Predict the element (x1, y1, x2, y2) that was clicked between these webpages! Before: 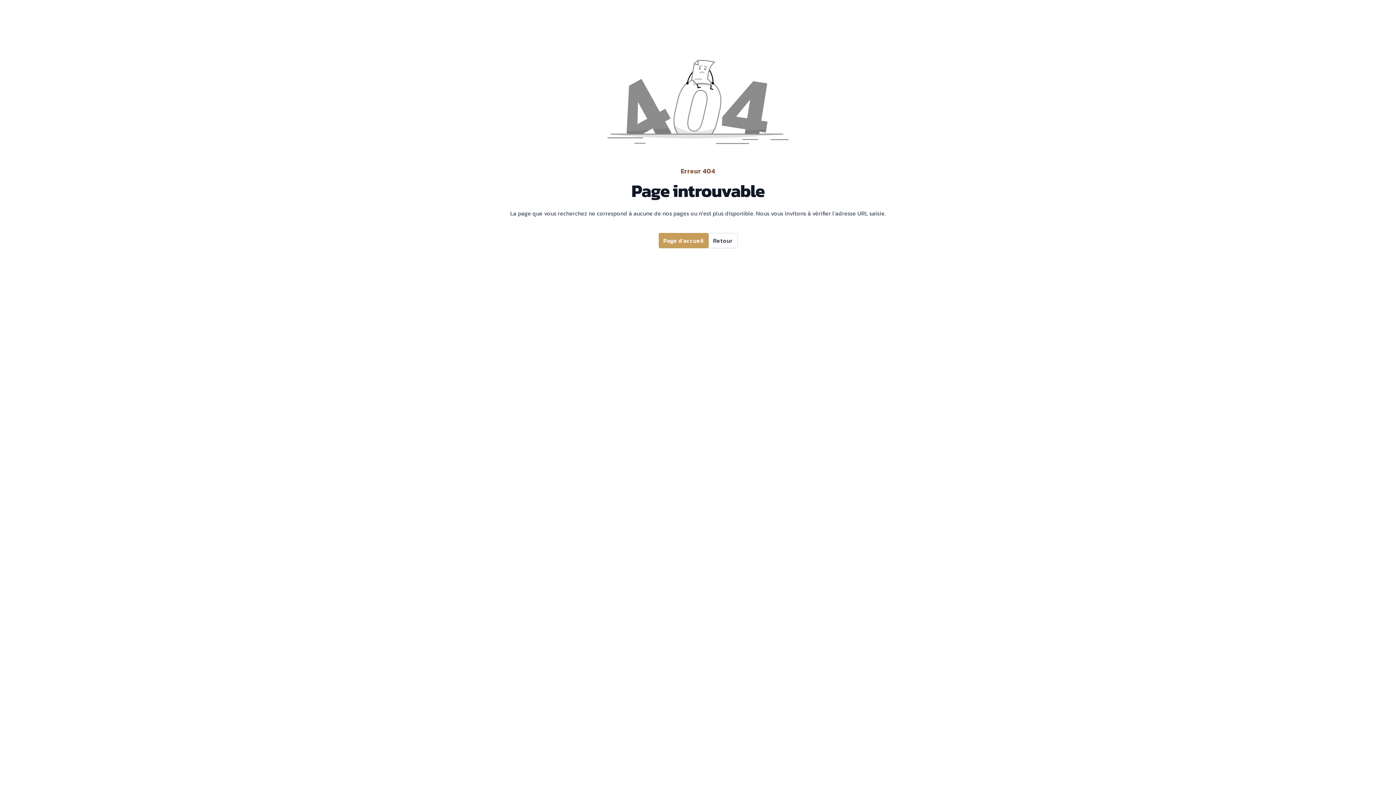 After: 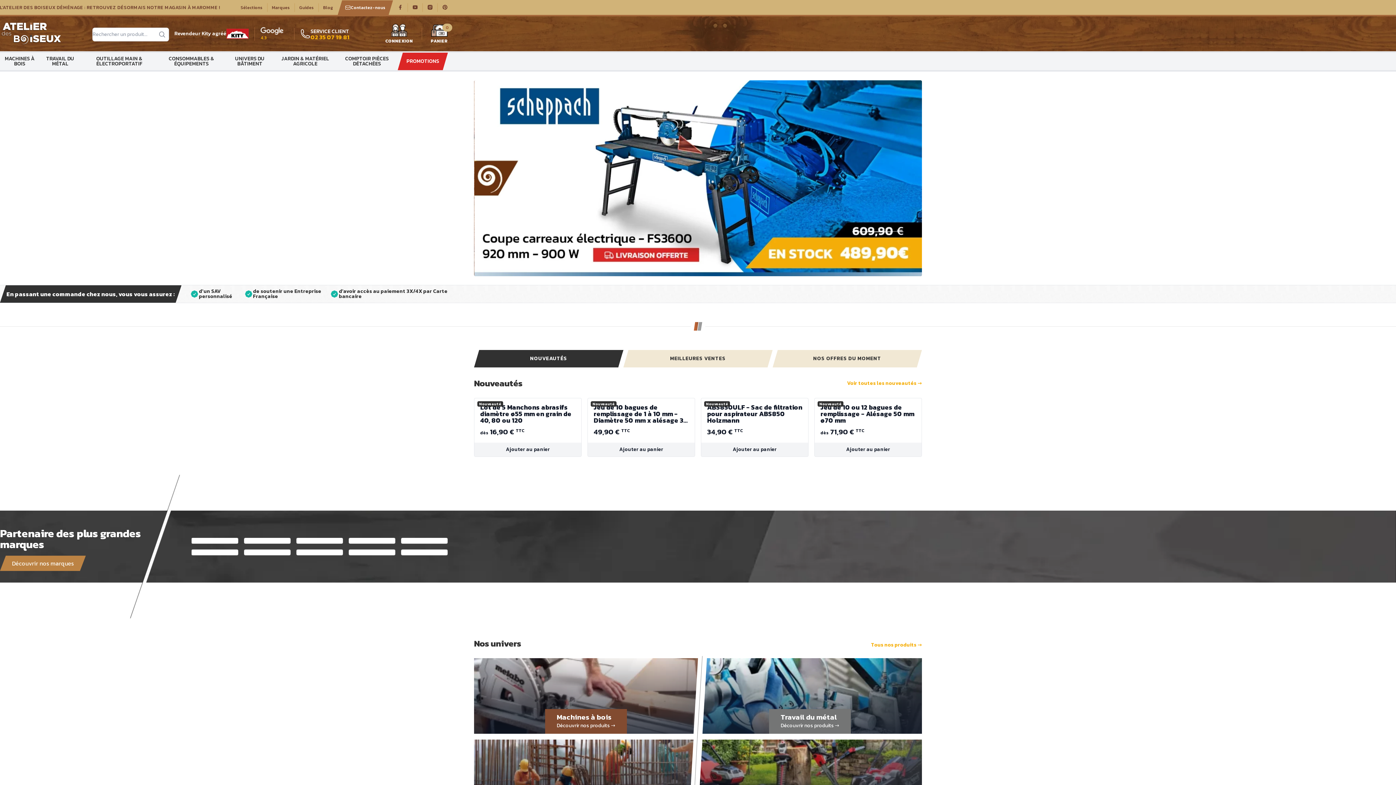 Action: label: Page d'accueil bbox: (658, 233, 708, 248)